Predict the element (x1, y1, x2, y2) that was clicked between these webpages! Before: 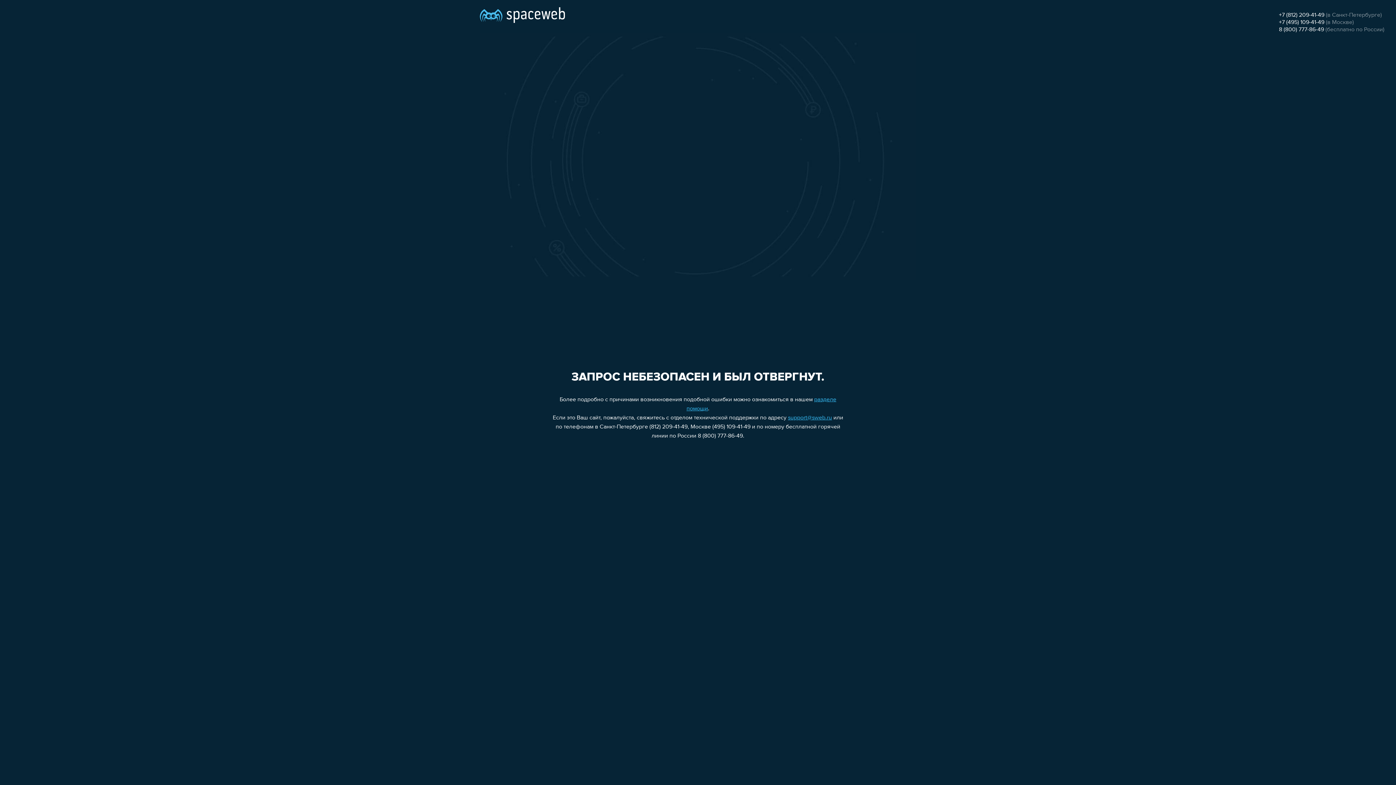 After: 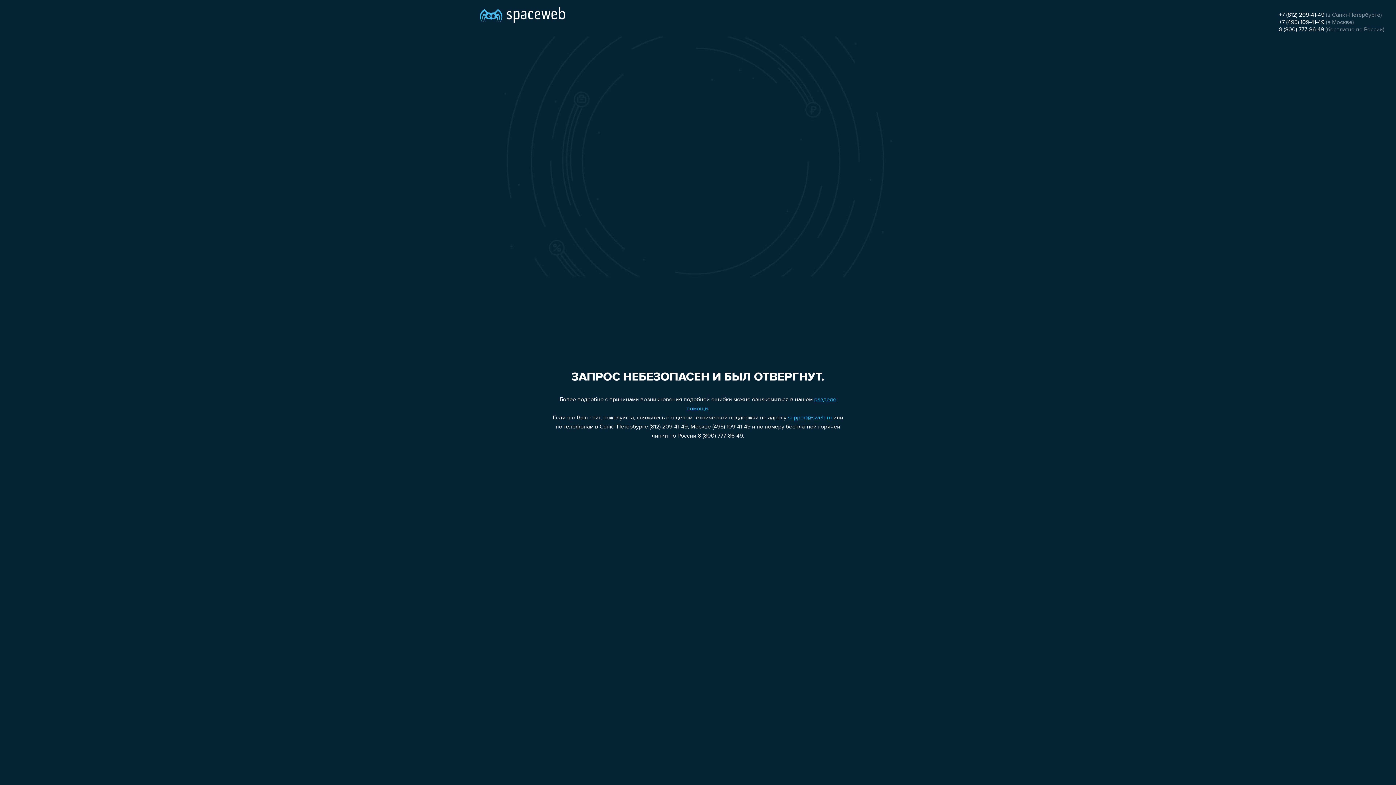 Action: bbox: (788, 415, 832, 421) label: support@sweb.ru